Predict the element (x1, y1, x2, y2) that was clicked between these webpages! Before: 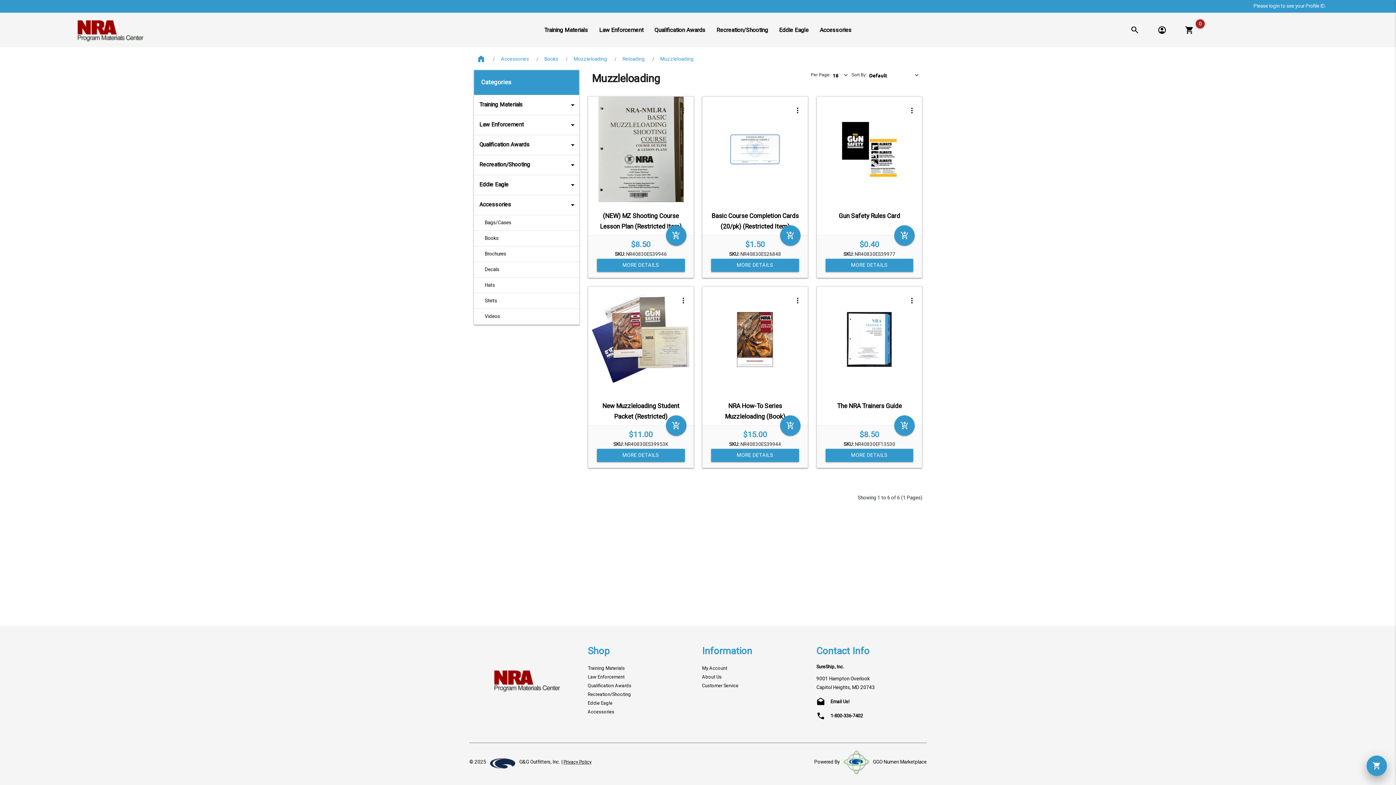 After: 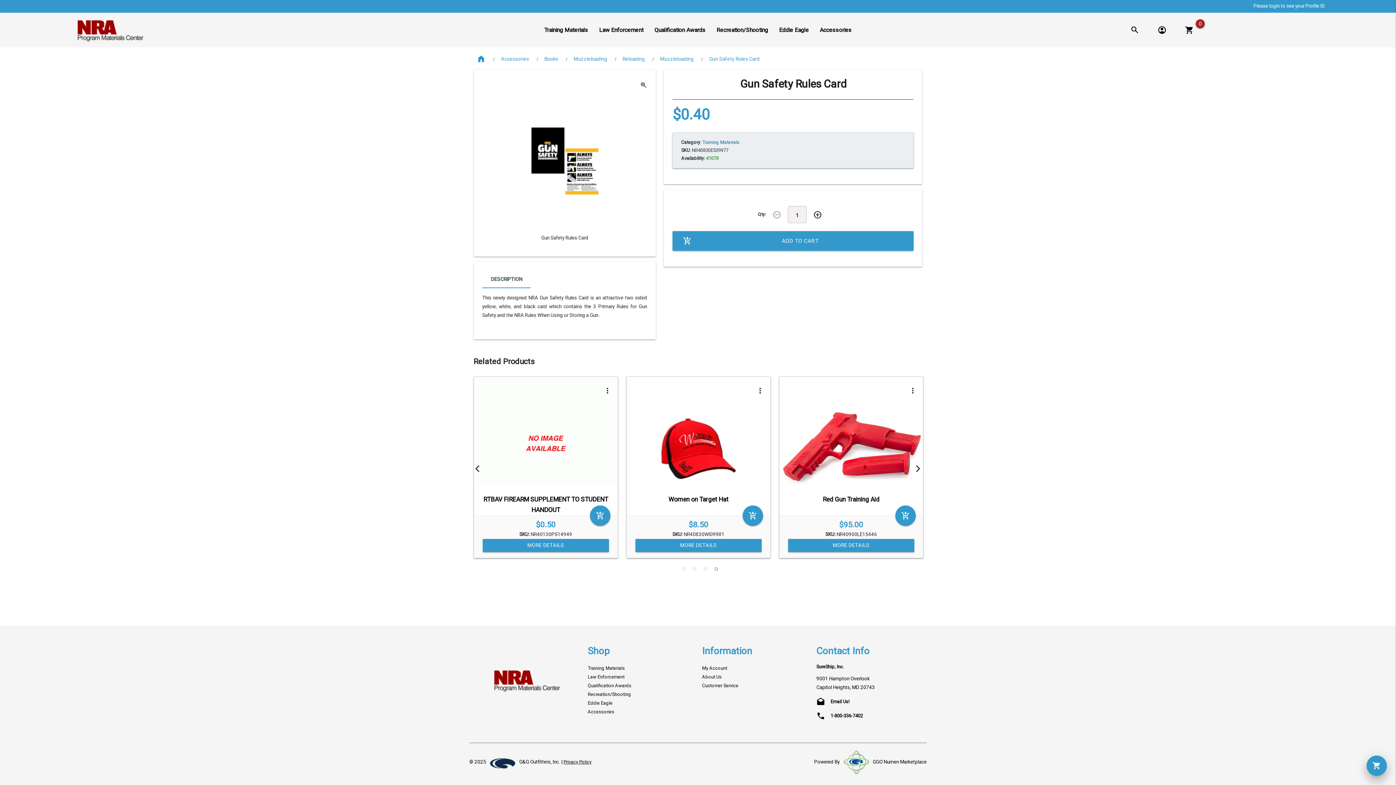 Action: label: Gun Safety Rules Card bbox: (838, 211, 900, 220)